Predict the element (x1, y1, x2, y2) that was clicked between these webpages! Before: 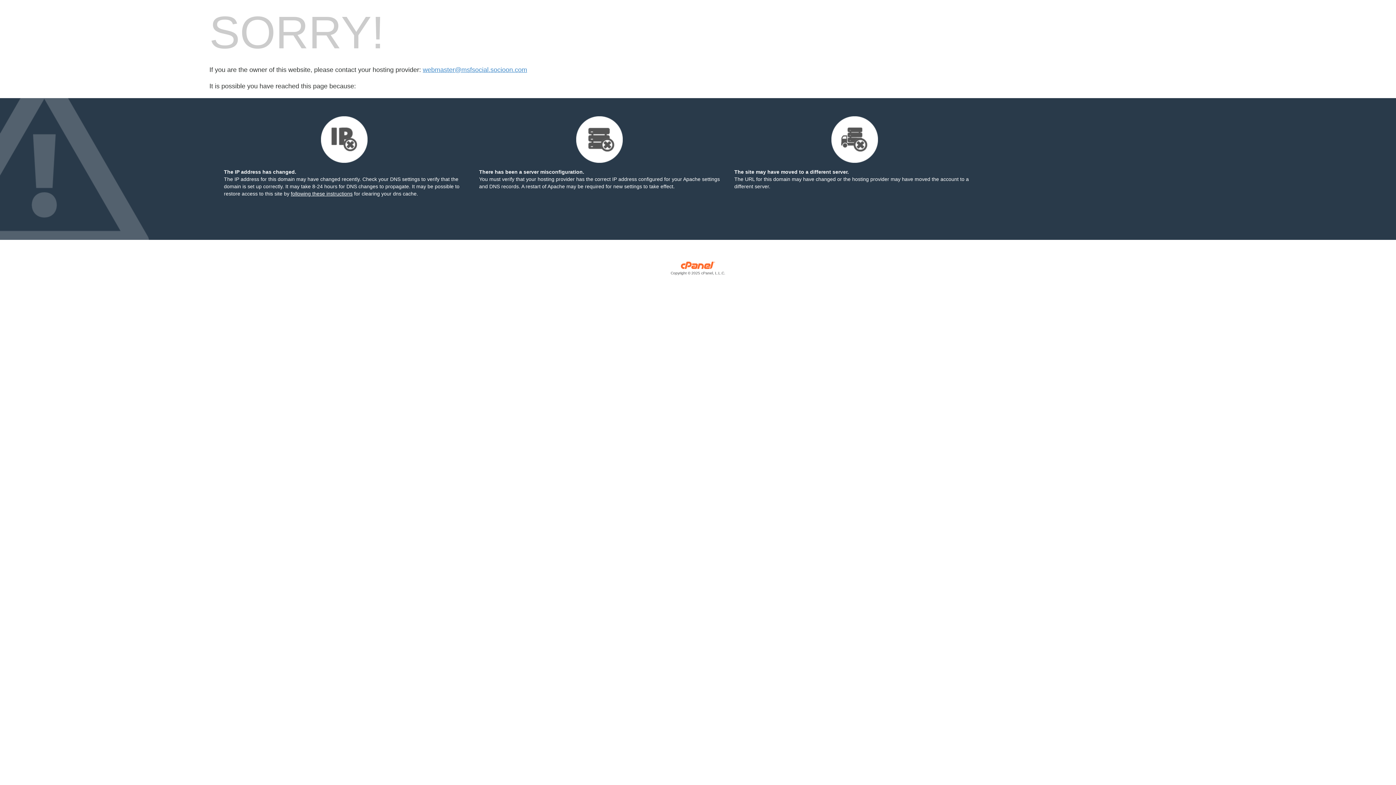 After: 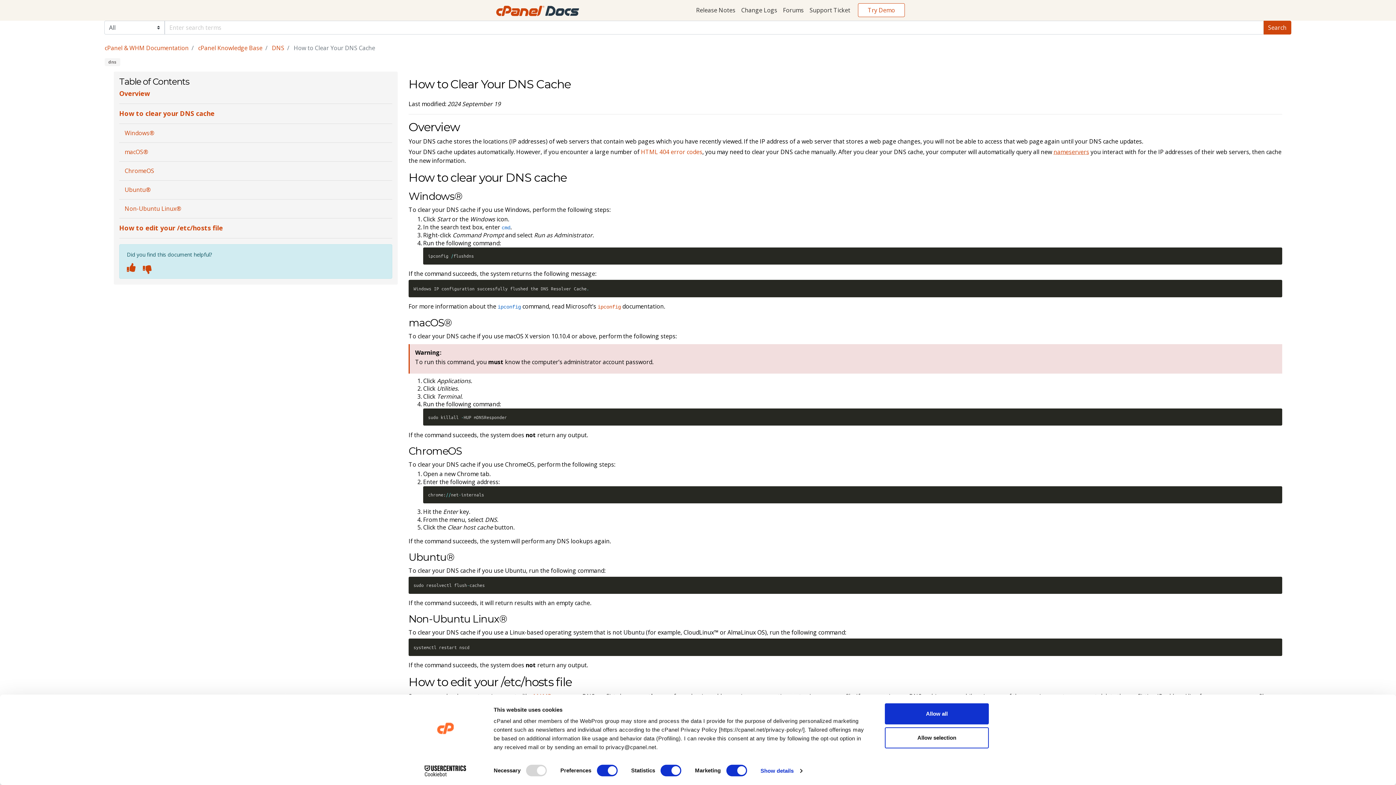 Action: label: following these instructions bbox: (290, 190, 352, 196)